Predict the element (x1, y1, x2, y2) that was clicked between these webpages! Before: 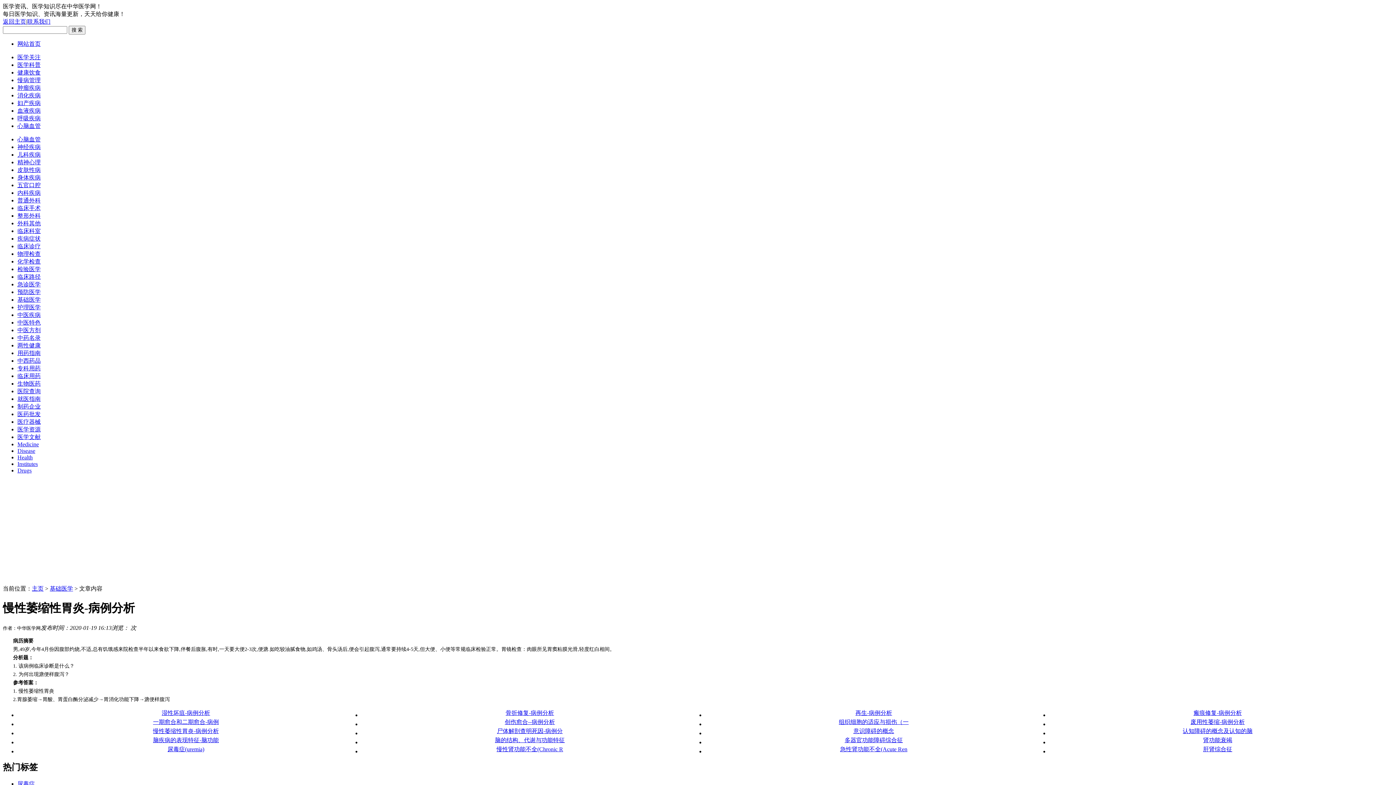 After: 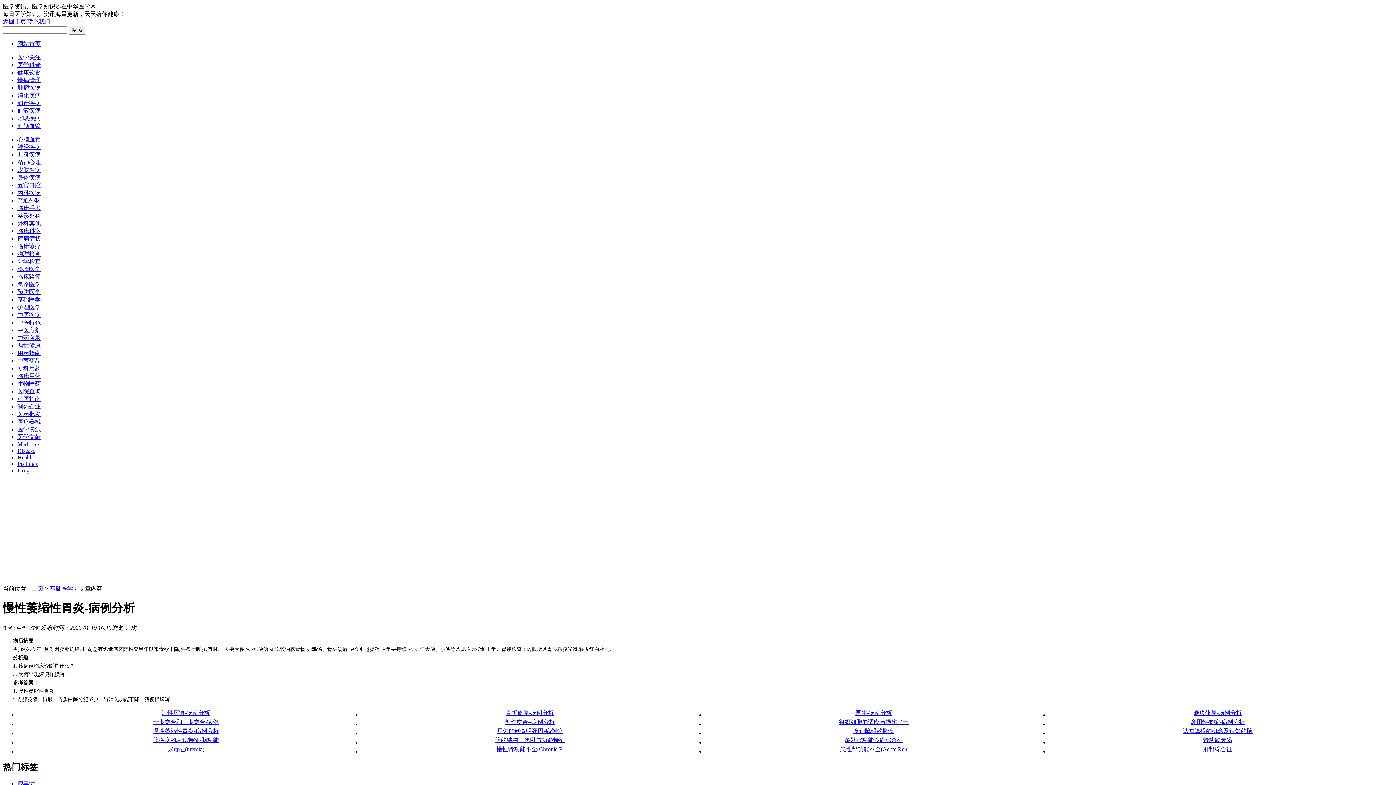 Action: label: 临床用药 bbox: (17, 373, 40, 379)